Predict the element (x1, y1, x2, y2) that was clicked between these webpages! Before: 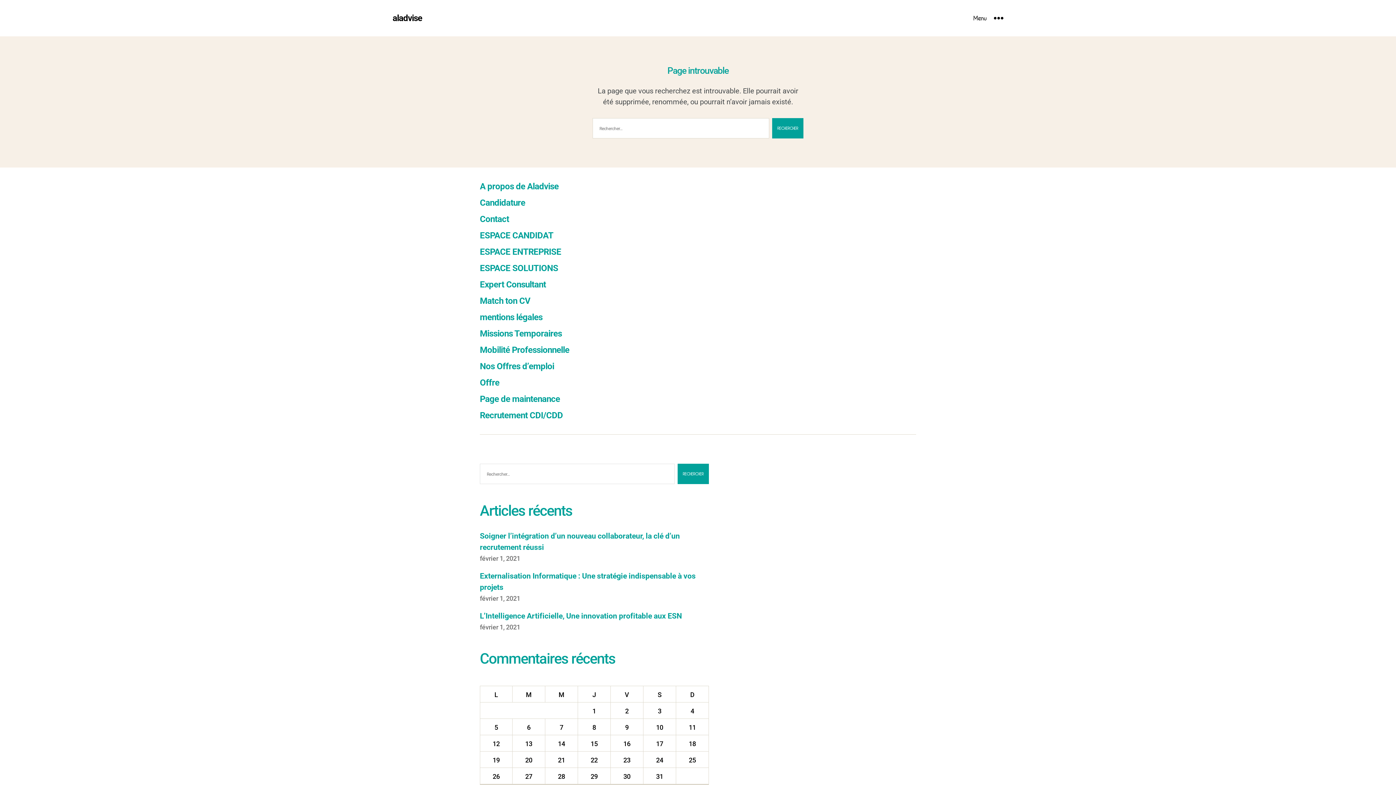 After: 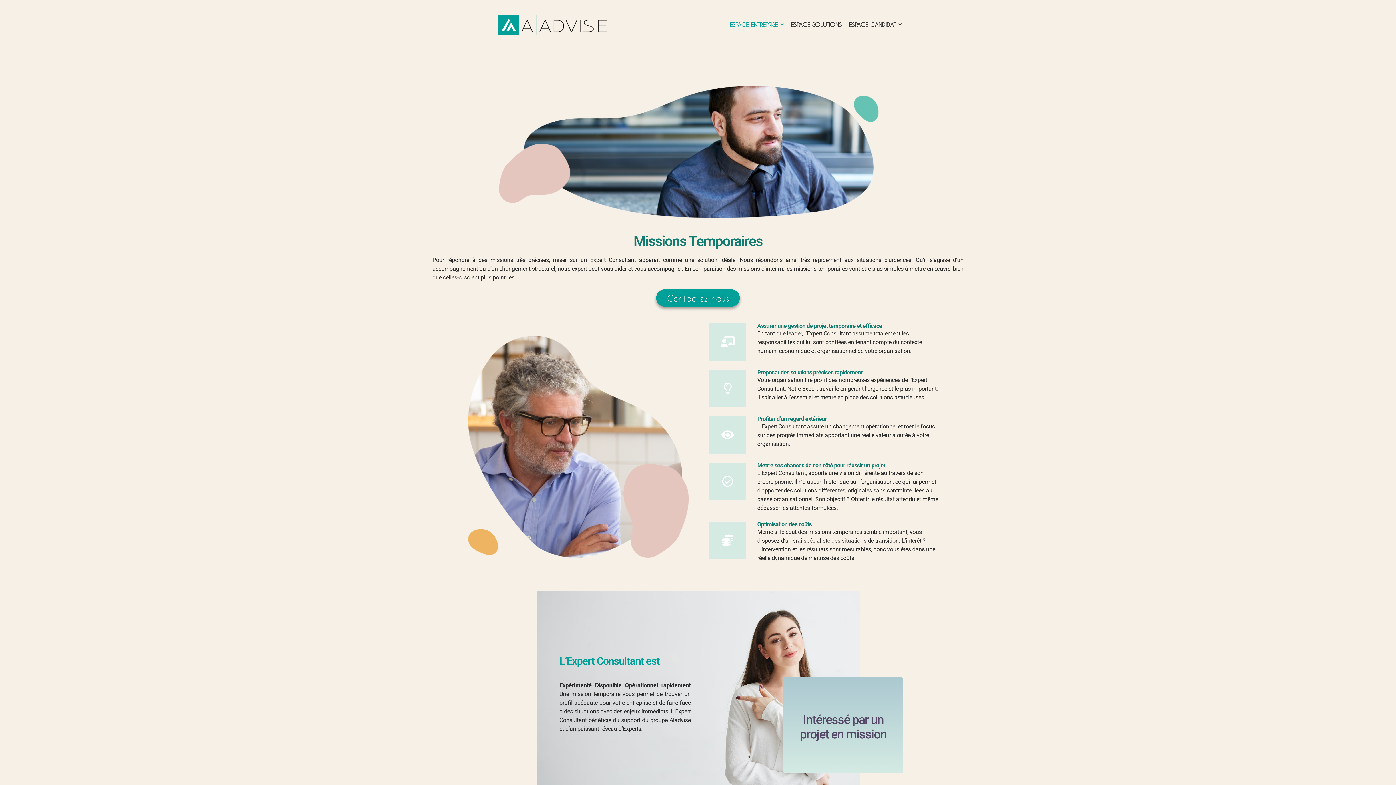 Action: bbox: (480, 328, 562, 338) label: Missions Temporaires